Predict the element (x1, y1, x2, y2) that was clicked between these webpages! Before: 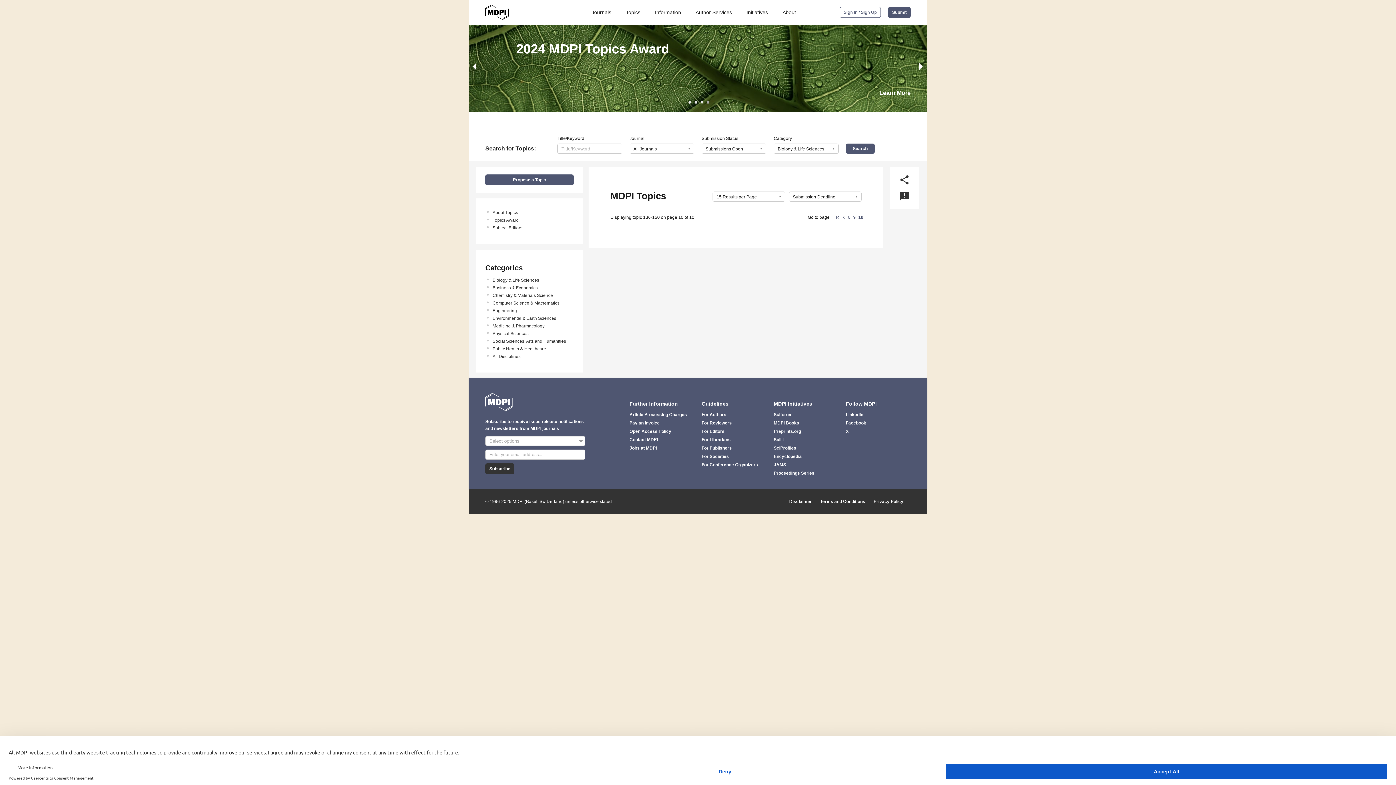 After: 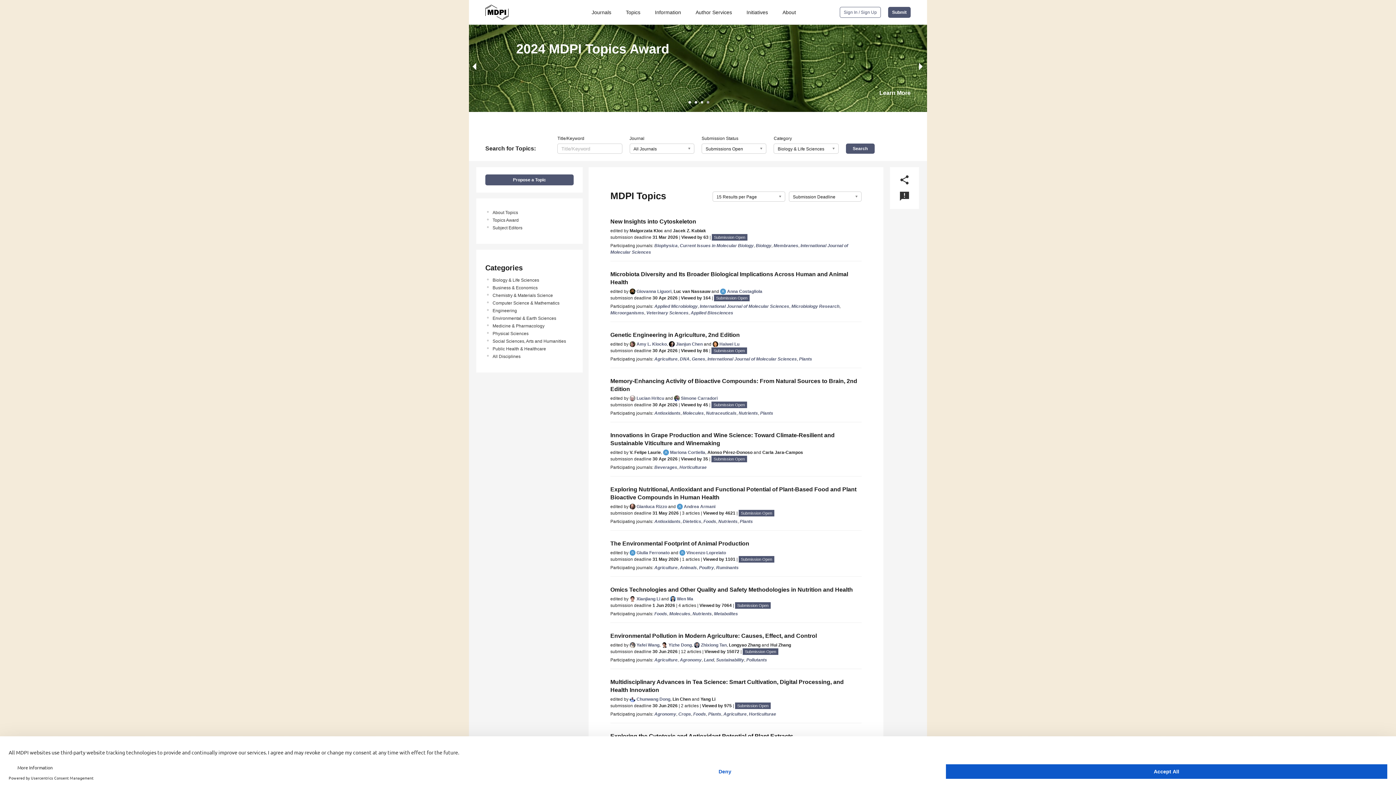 Action: label: 9 bbox: (853, 214, 856, 220)